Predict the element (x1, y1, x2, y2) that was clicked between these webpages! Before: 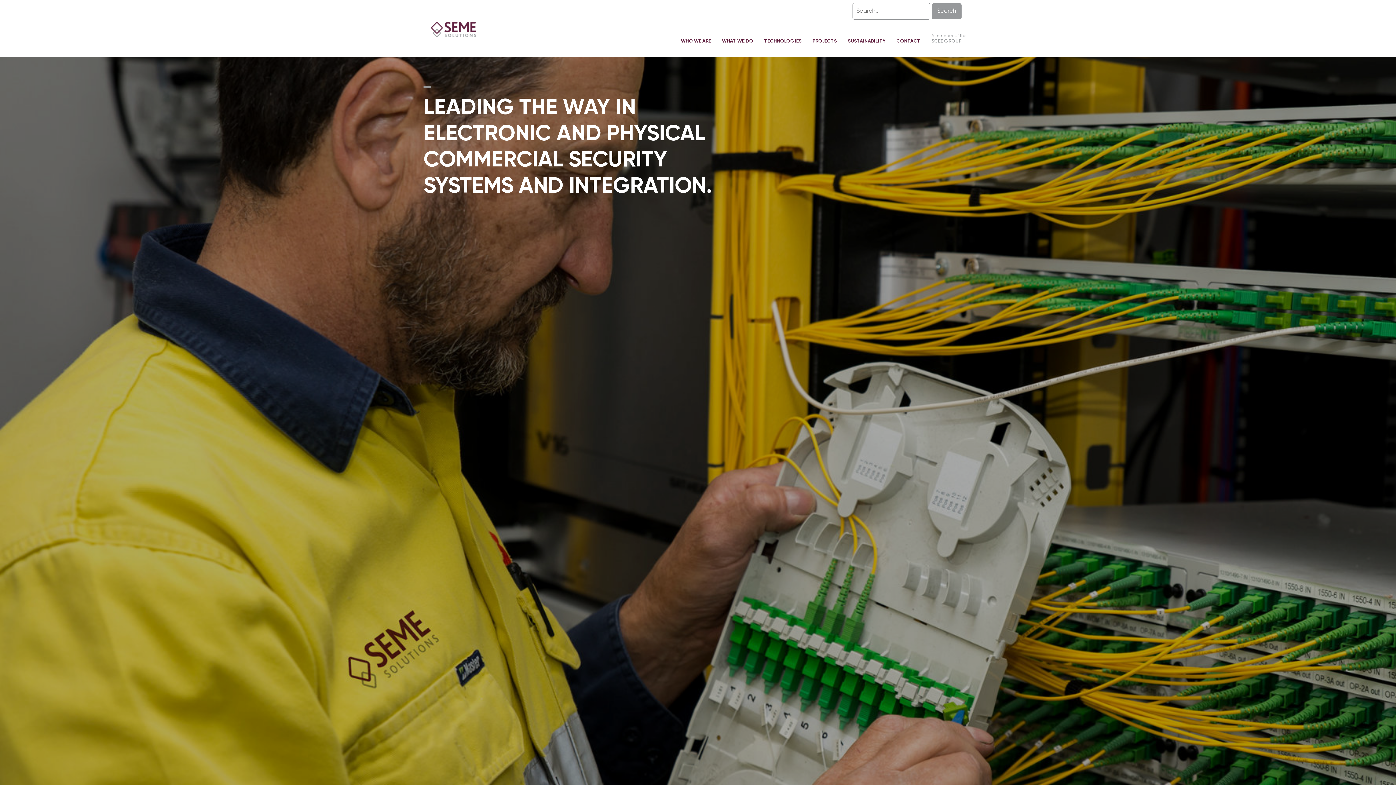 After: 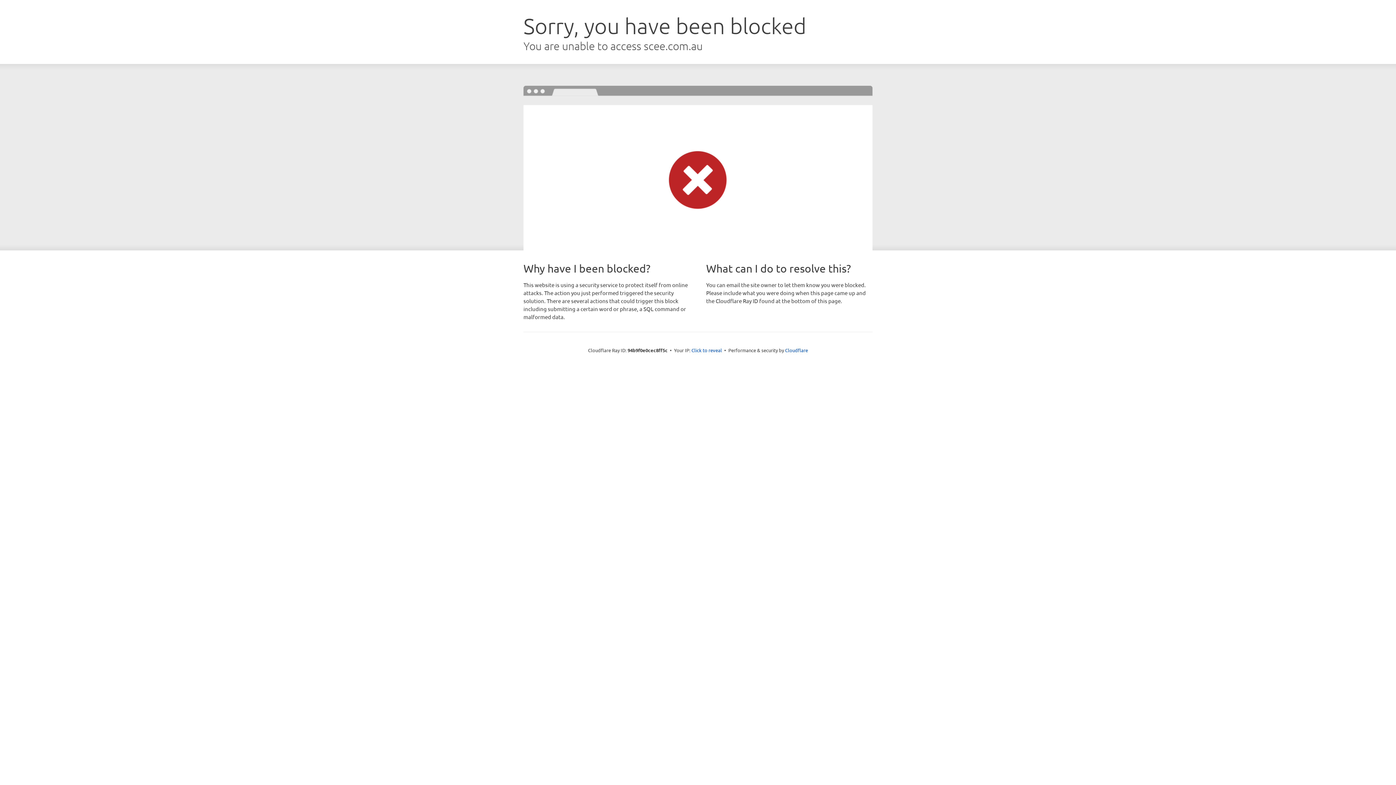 Action: bbox: (931, 26, 969, 56) label: SCEE GROUP